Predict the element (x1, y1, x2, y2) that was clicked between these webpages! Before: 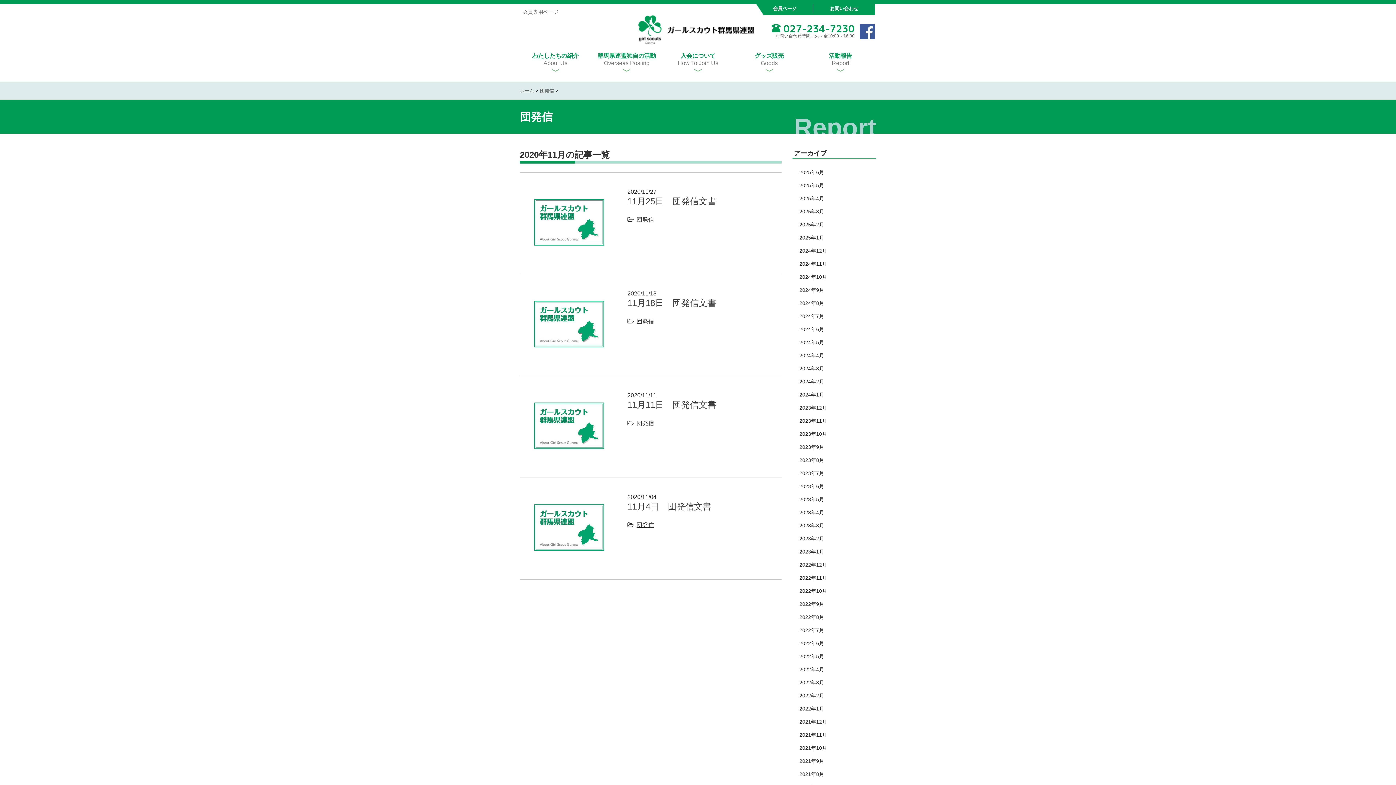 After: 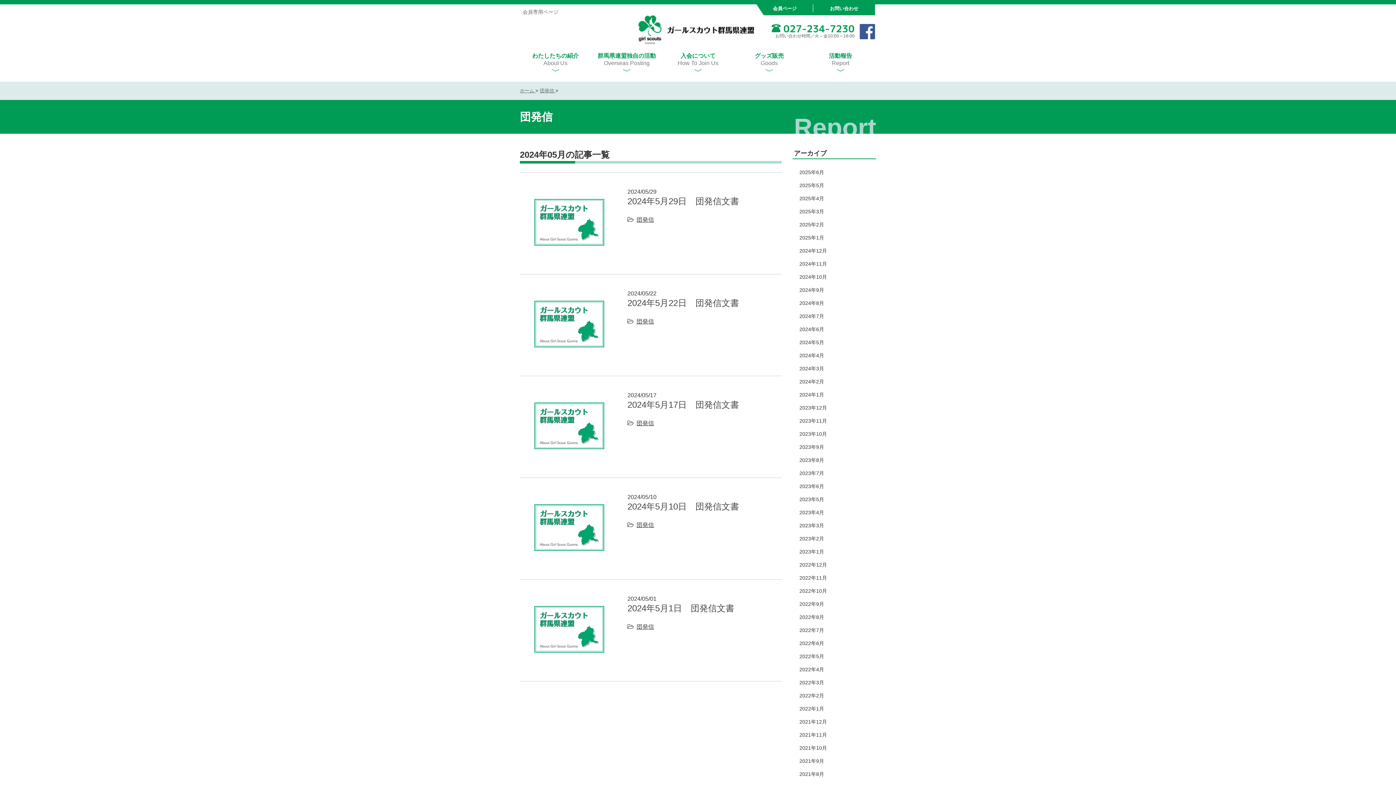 Action: label: 2024年5月 bbox: (799, 339, 824, 345)